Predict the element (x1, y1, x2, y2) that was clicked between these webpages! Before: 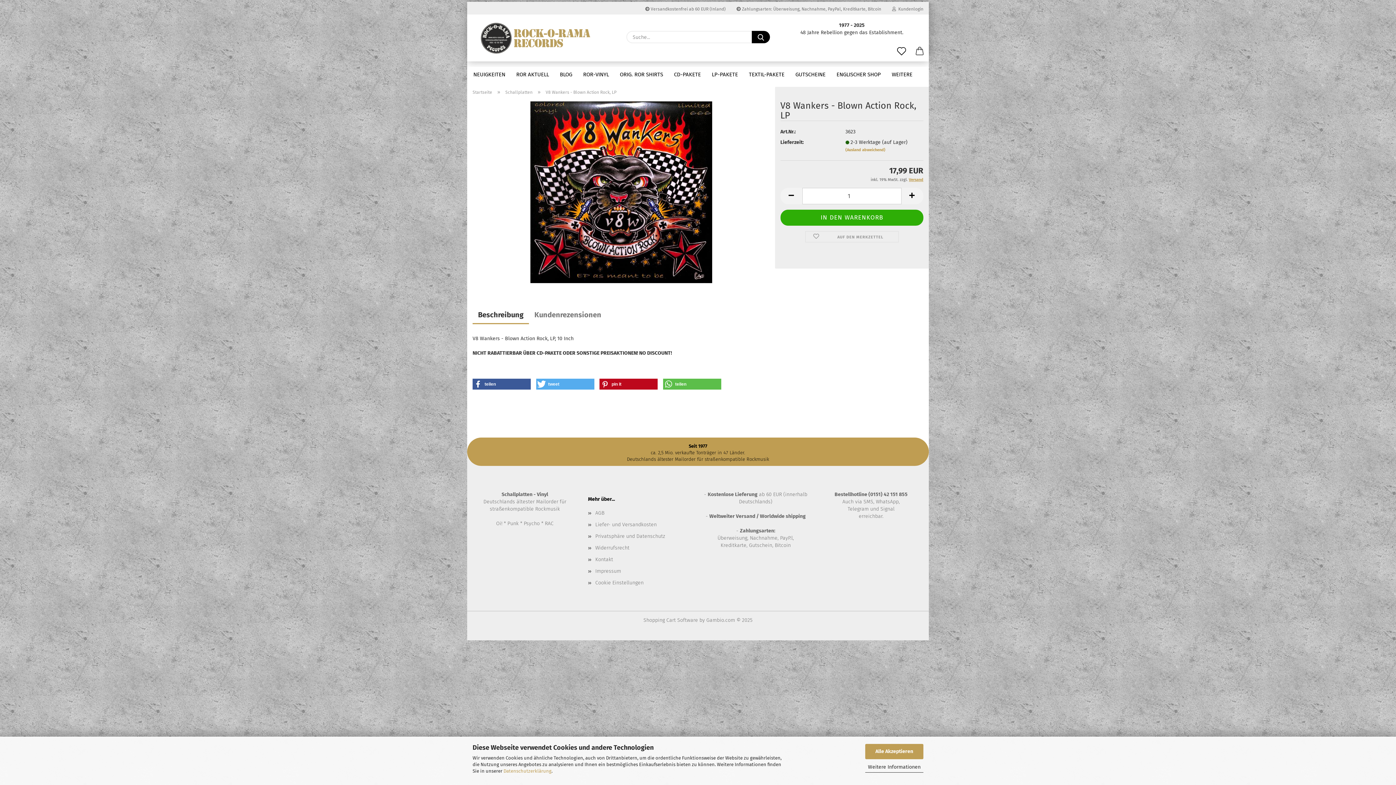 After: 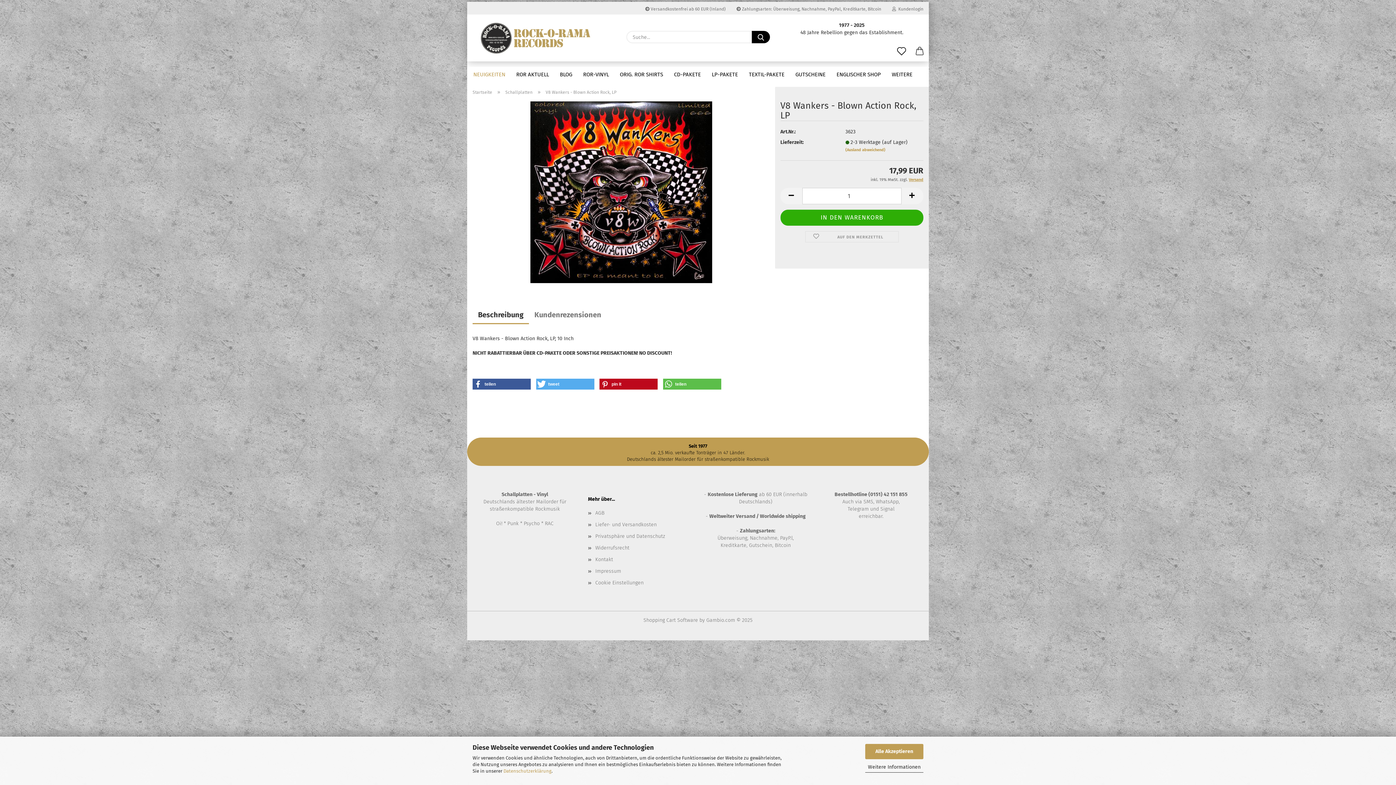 Action: bbox: (468, 66, 510, 81) label: NEUIGKEITEN